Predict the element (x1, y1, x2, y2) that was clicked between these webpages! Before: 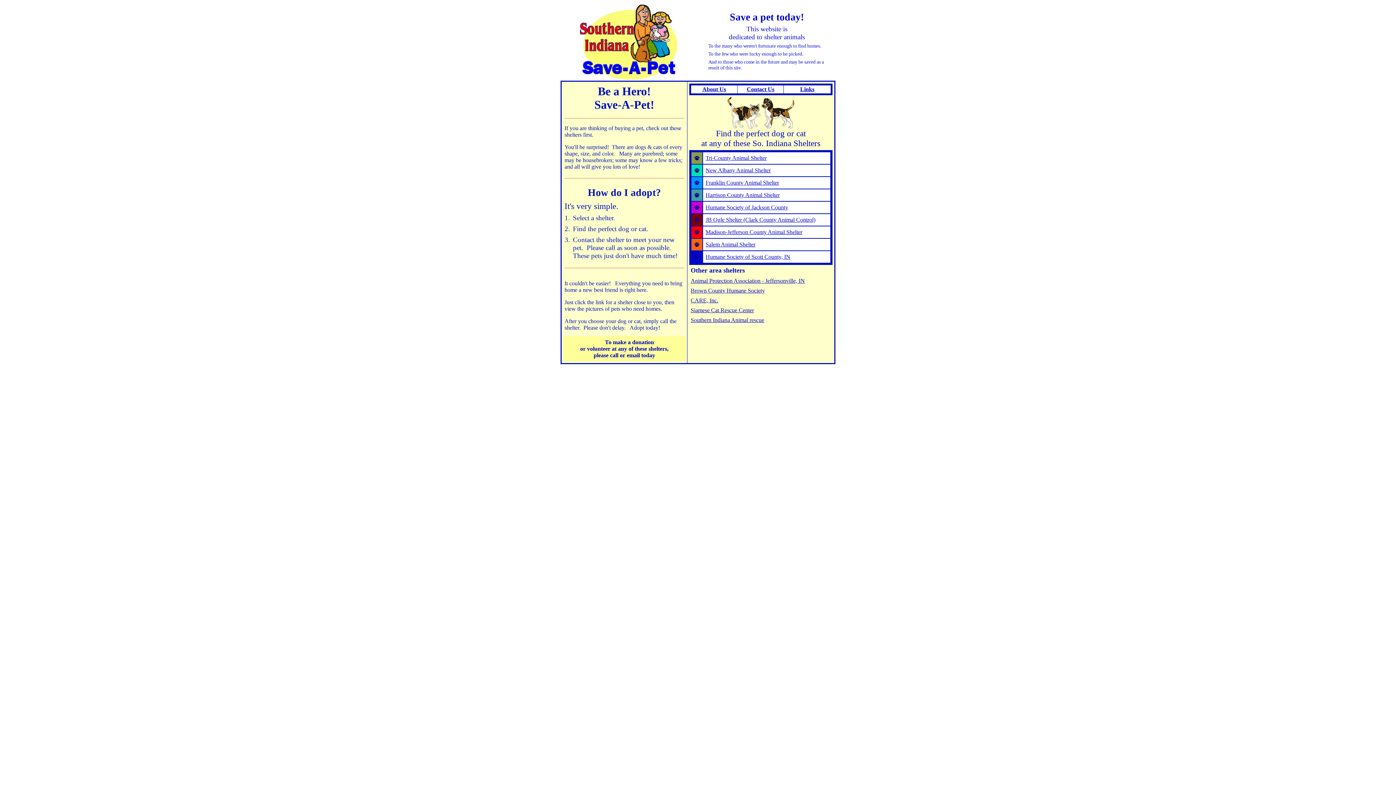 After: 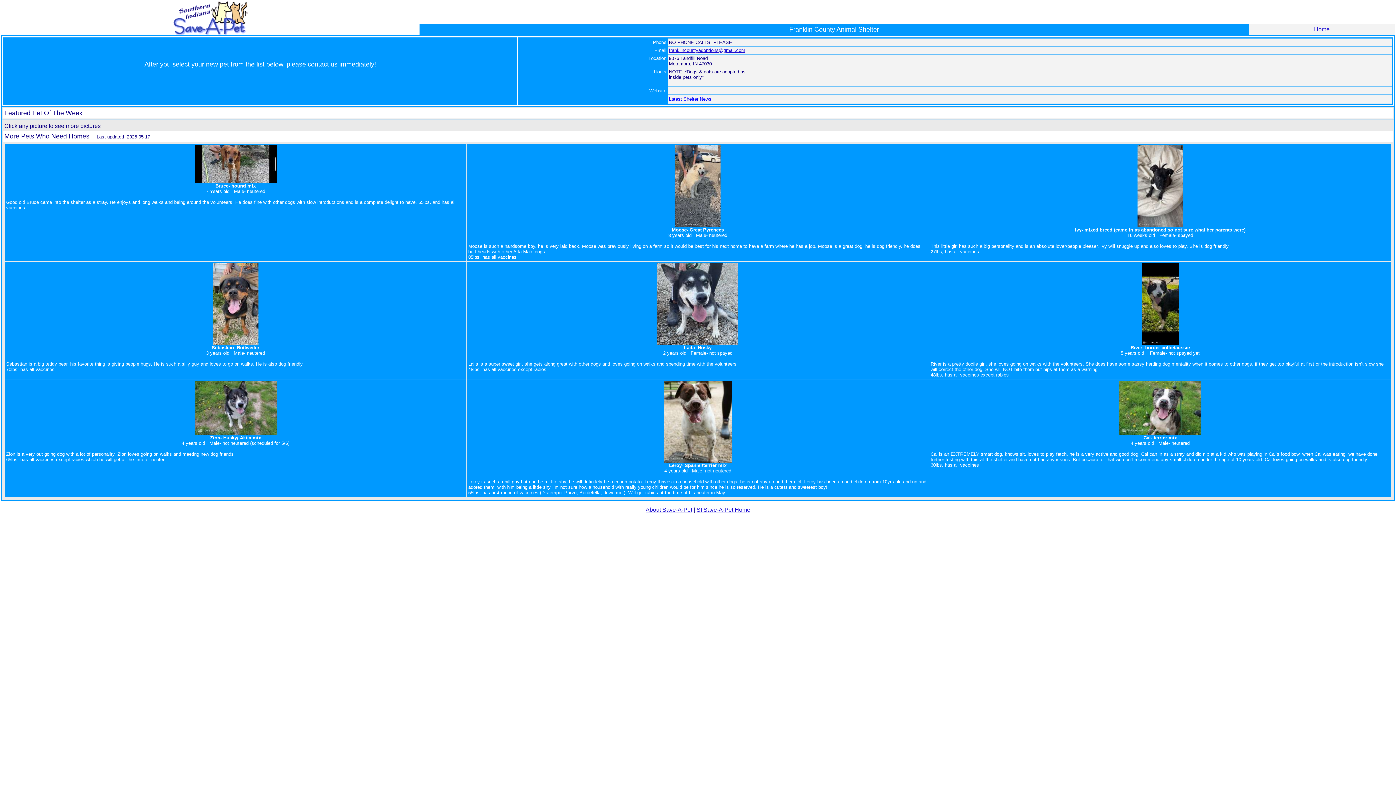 Action: bbox: (694, 180, 700, 186)